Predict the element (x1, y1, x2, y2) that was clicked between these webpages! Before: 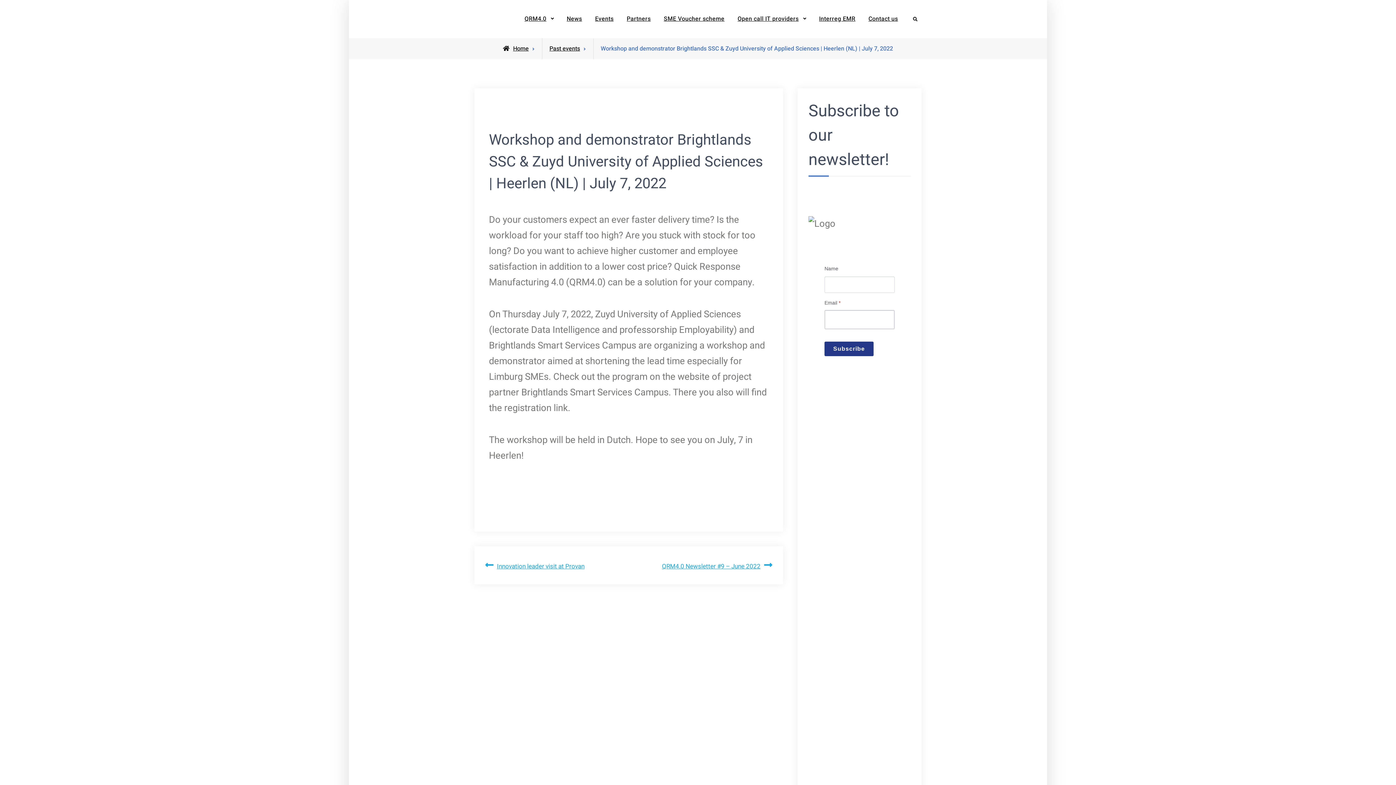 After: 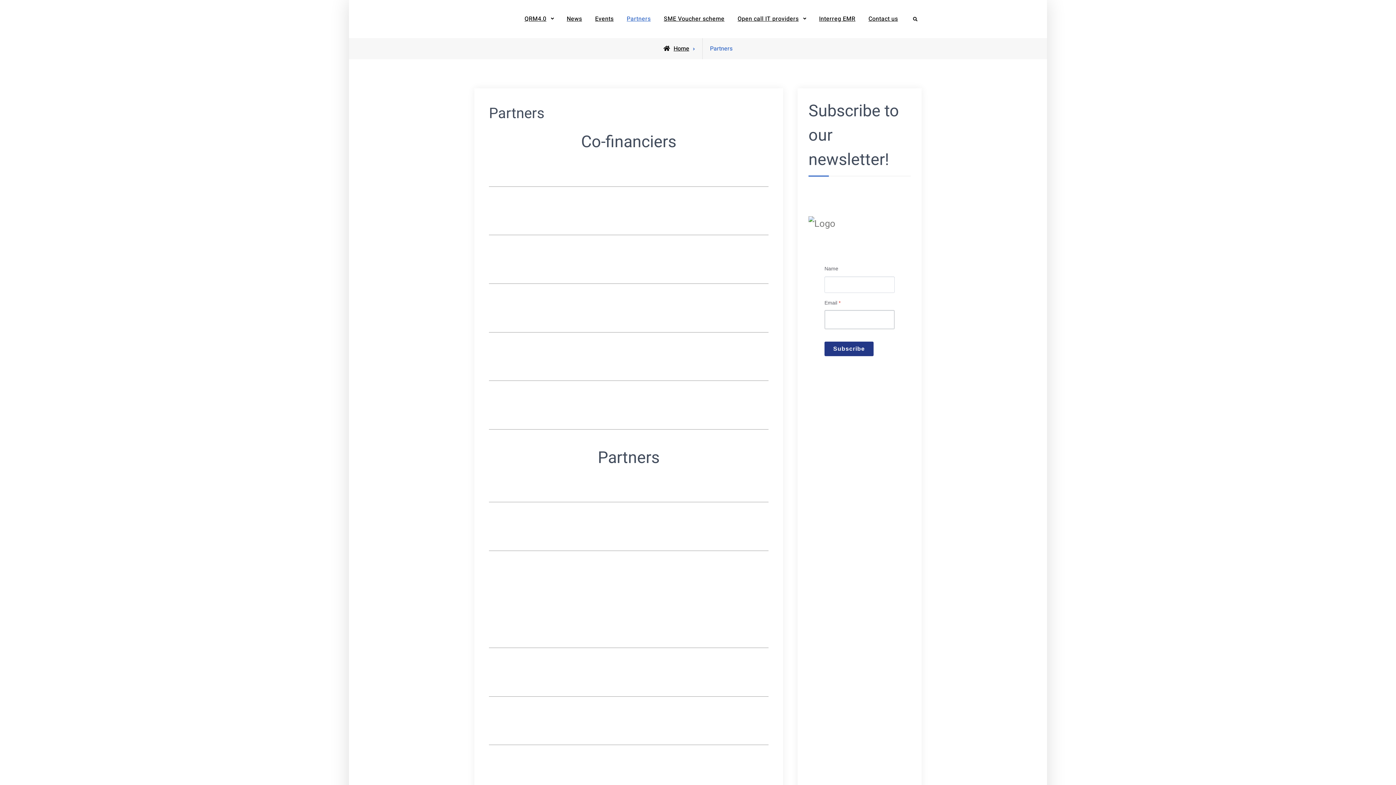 Action: label: Partners bbox: (621, 9, 656, 29)